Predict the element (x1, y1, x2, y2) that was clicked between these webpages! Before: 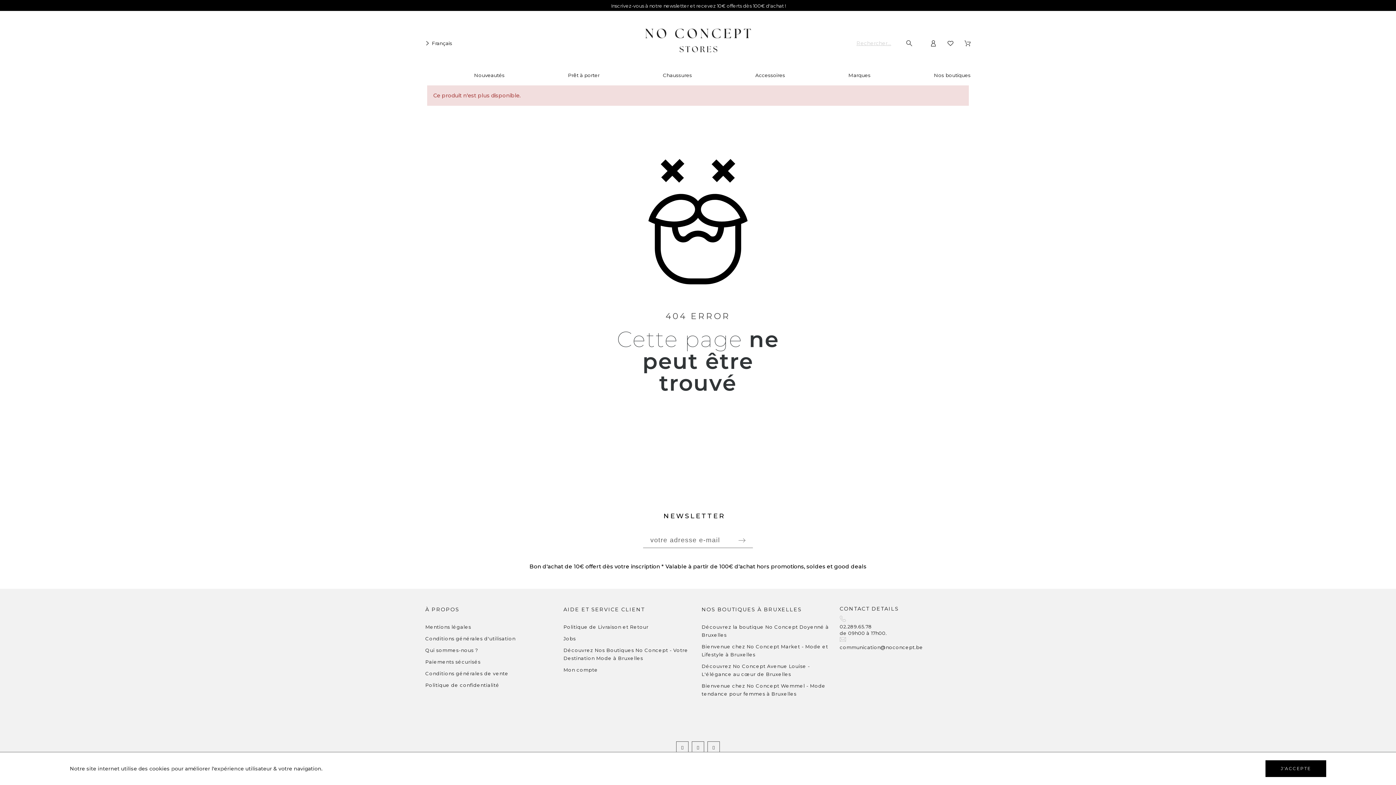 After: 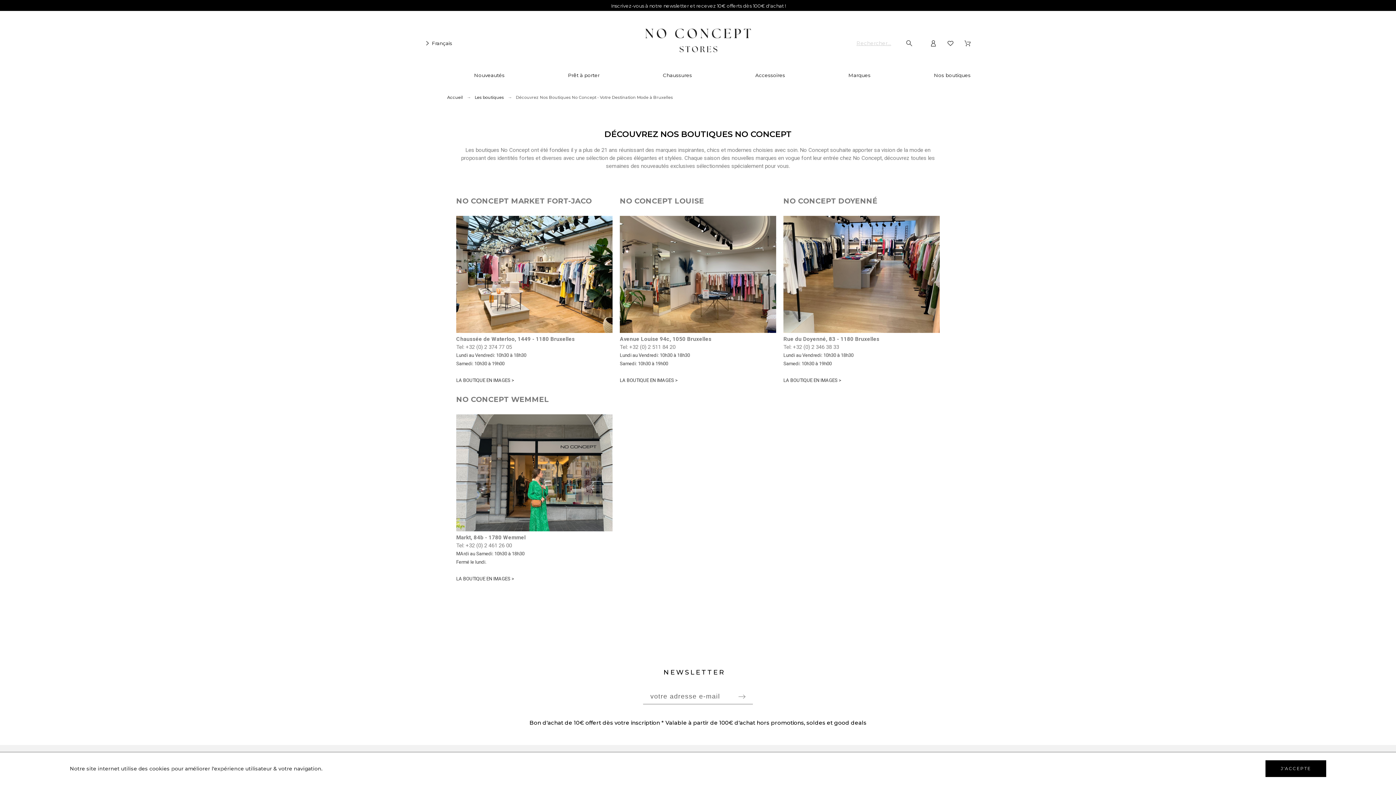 Action: bbox: (919, 66, 970, 84) label: Nos boutiques